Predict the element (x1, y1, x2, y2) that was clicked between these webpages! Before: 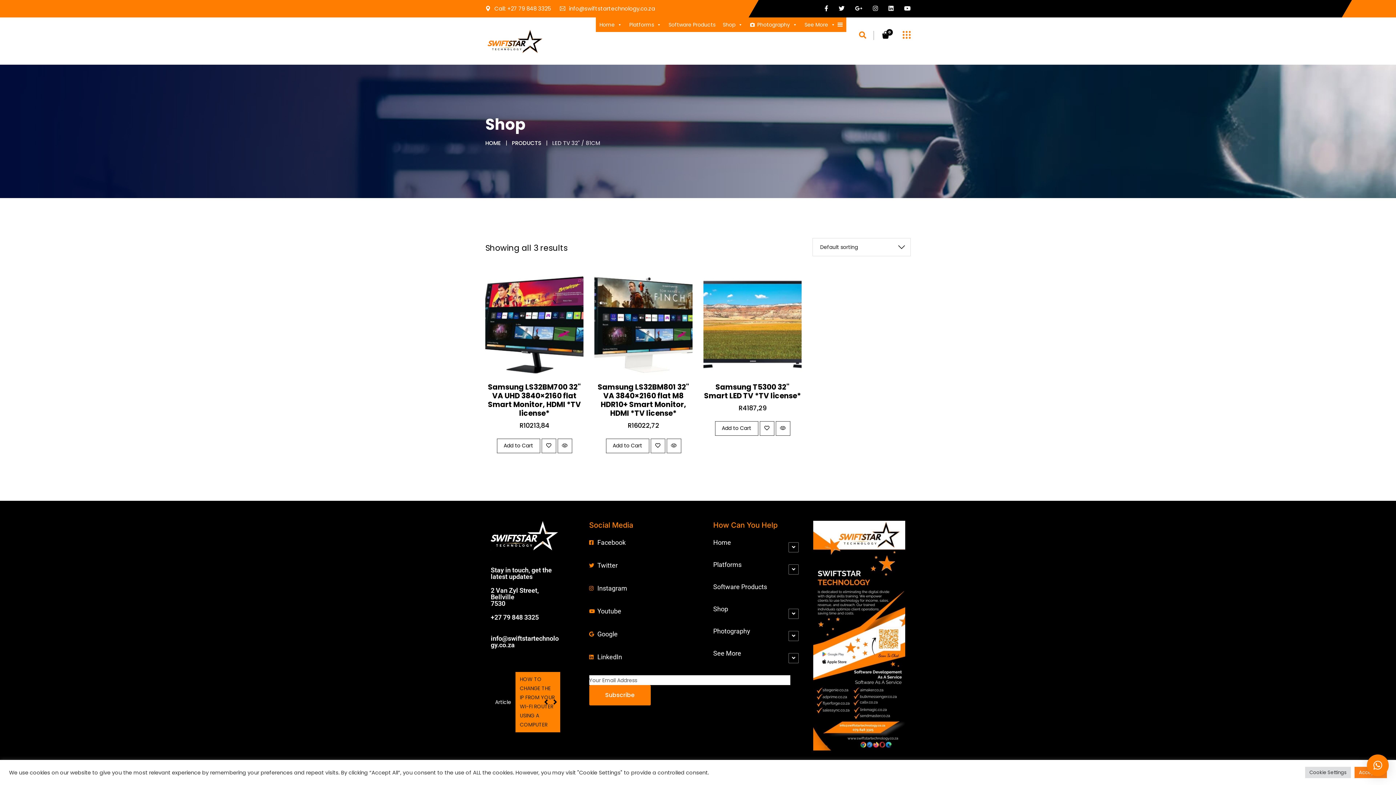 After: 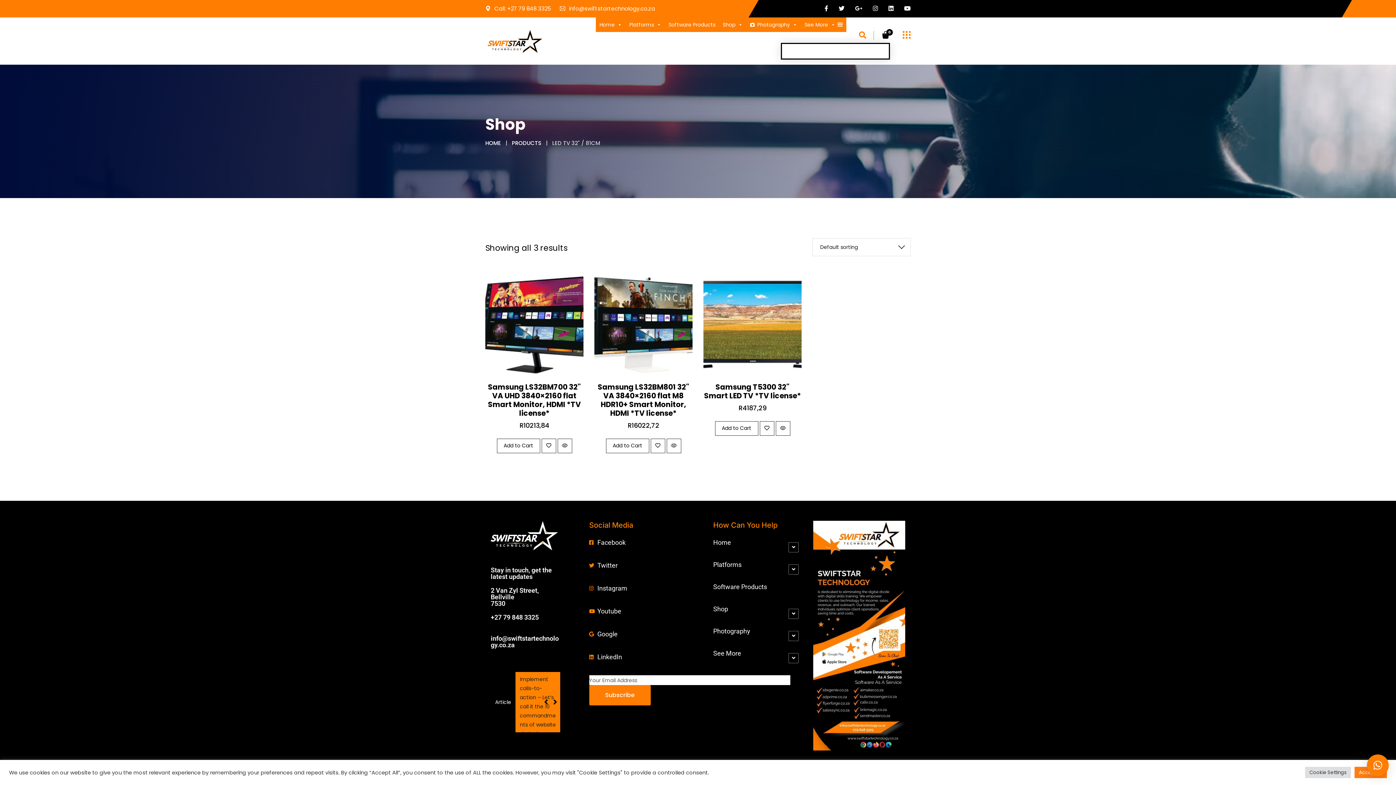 Action: label: 0 bbox: (881, 32, 890, 39)